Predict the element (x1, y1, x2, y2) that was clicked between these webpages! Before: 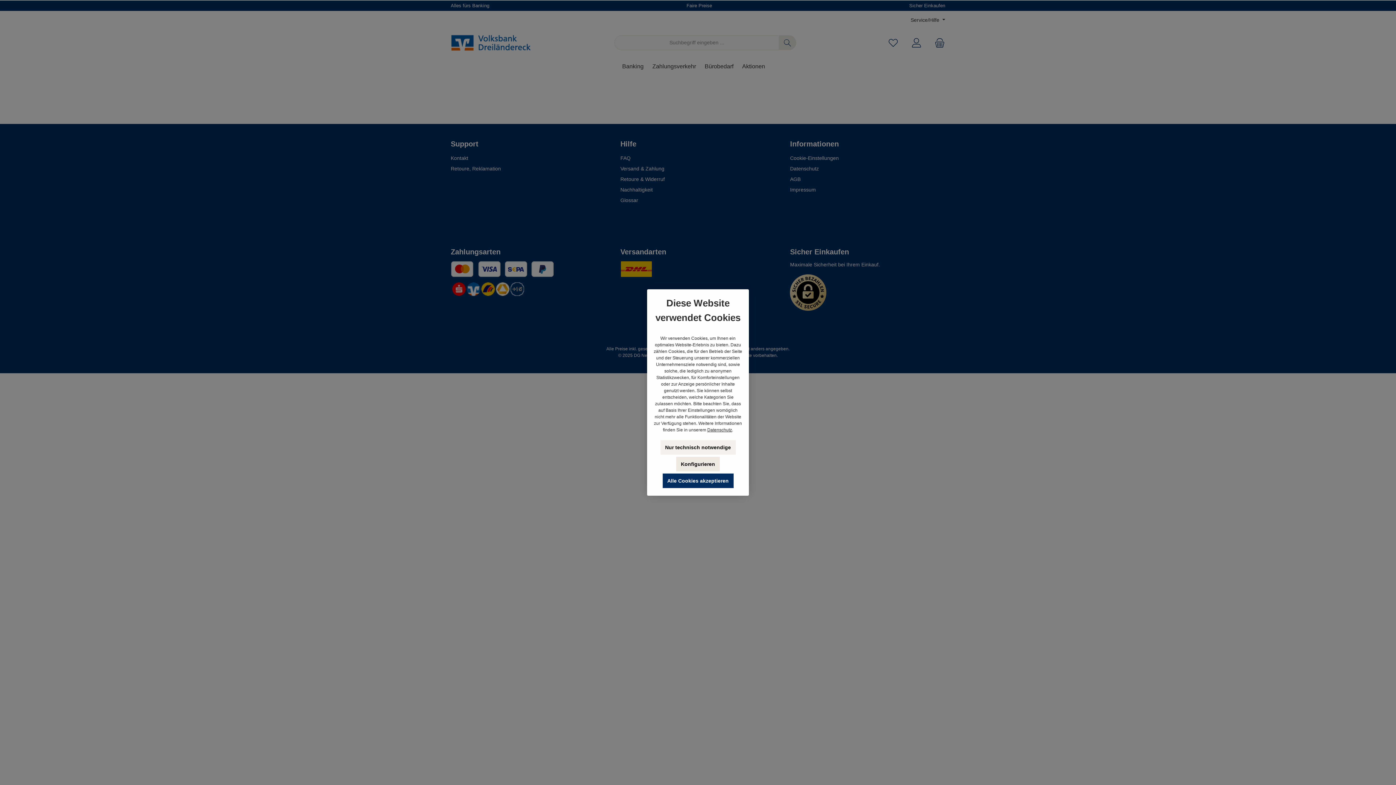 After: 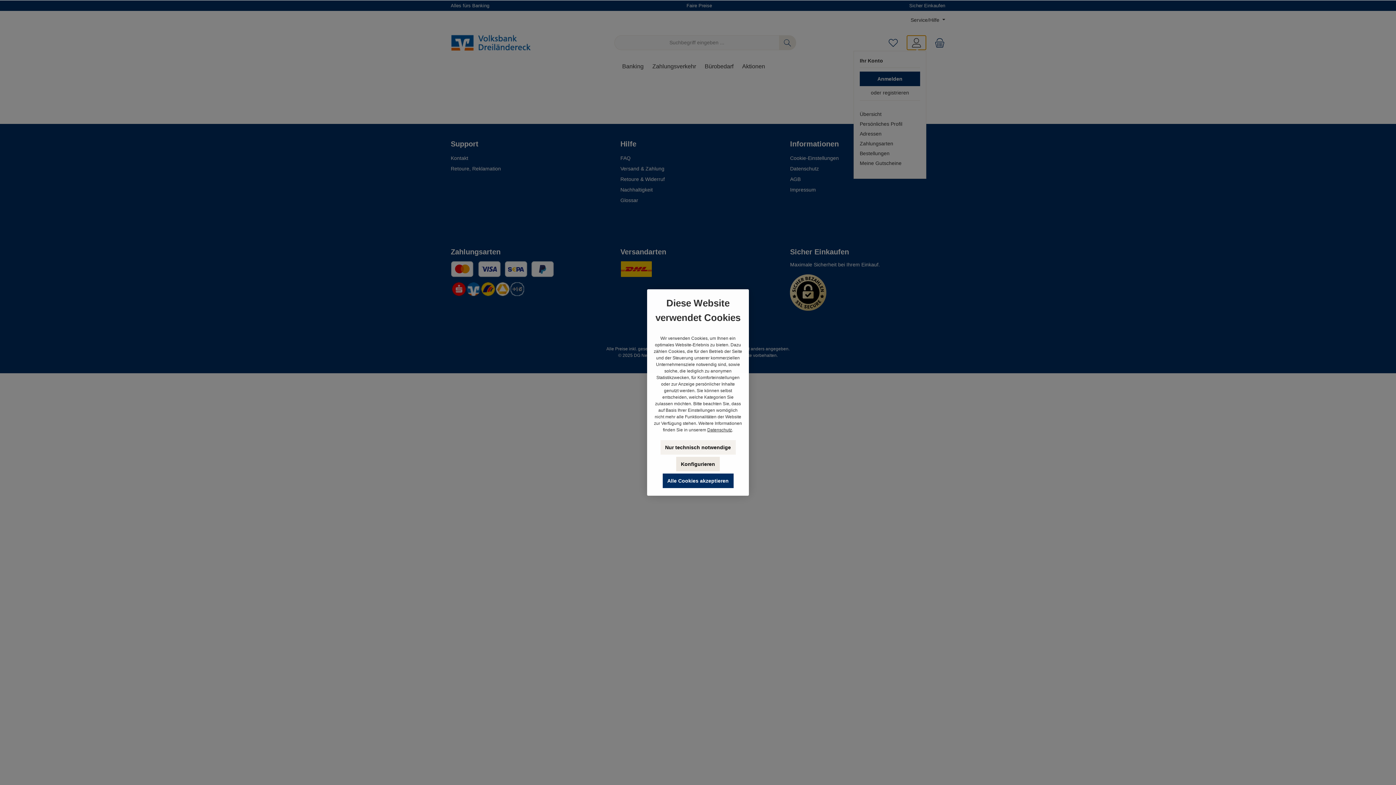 Action: label: Mein Konto bbox: (906, 35, 926, 50)